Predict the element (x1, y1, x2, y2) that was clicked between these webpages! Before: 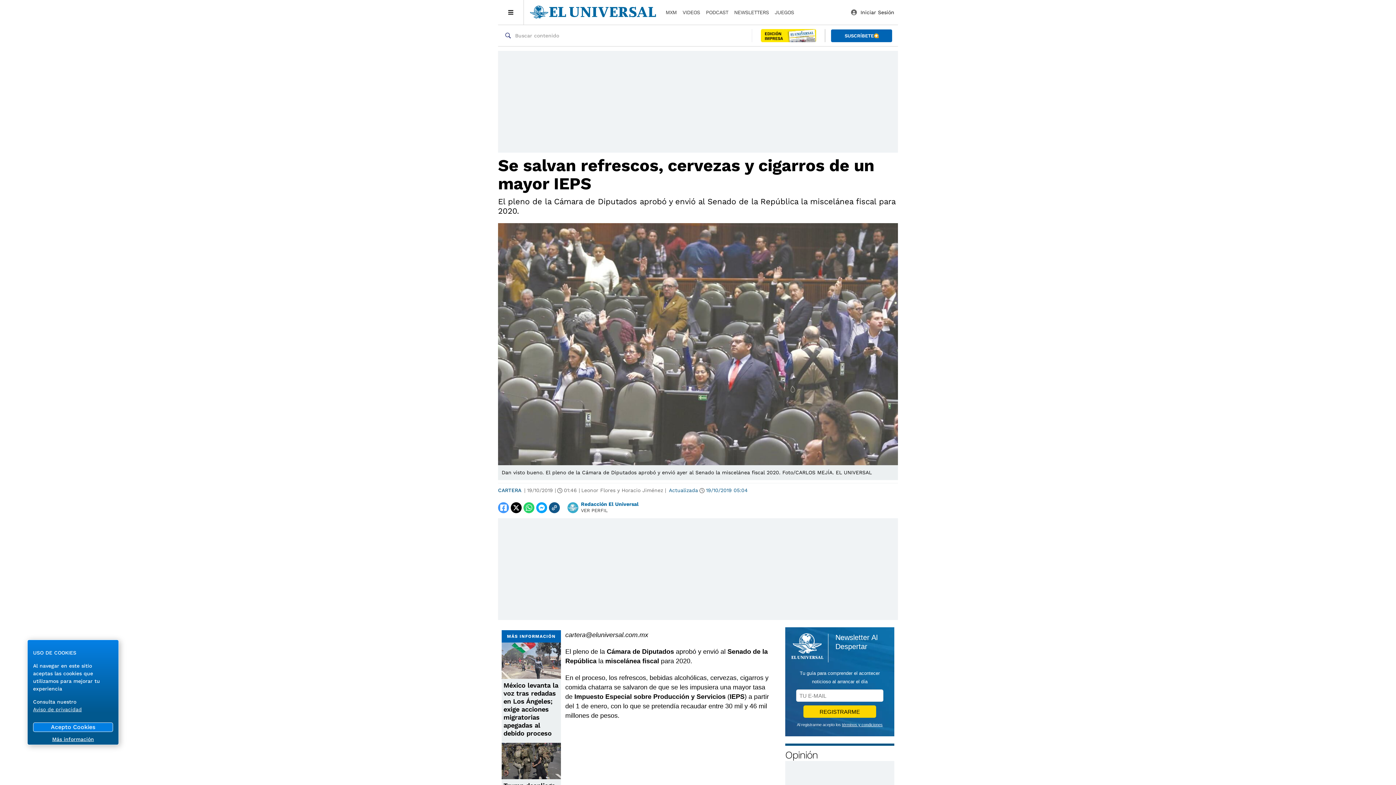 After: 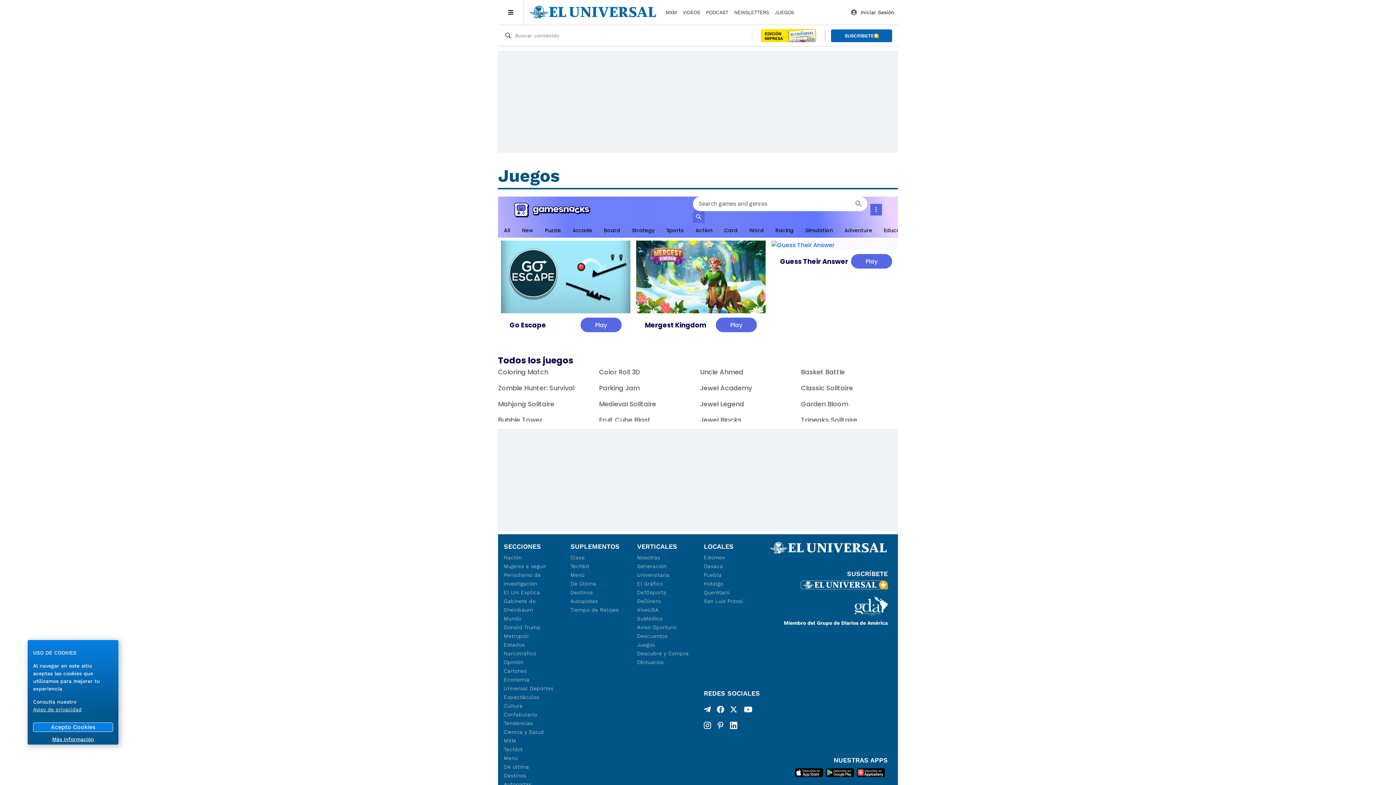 Action: bbox: (774, 8, 794, 16) label: JUEGOS